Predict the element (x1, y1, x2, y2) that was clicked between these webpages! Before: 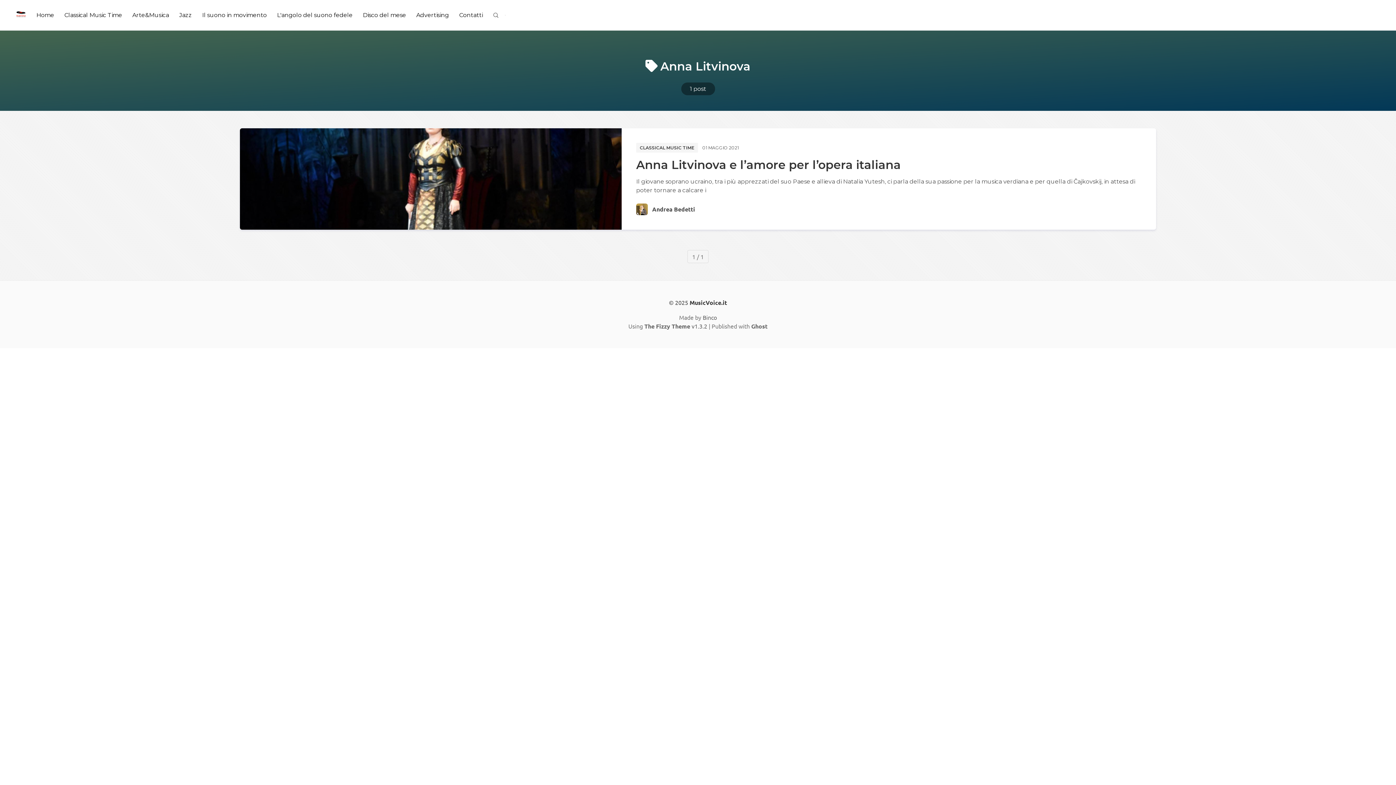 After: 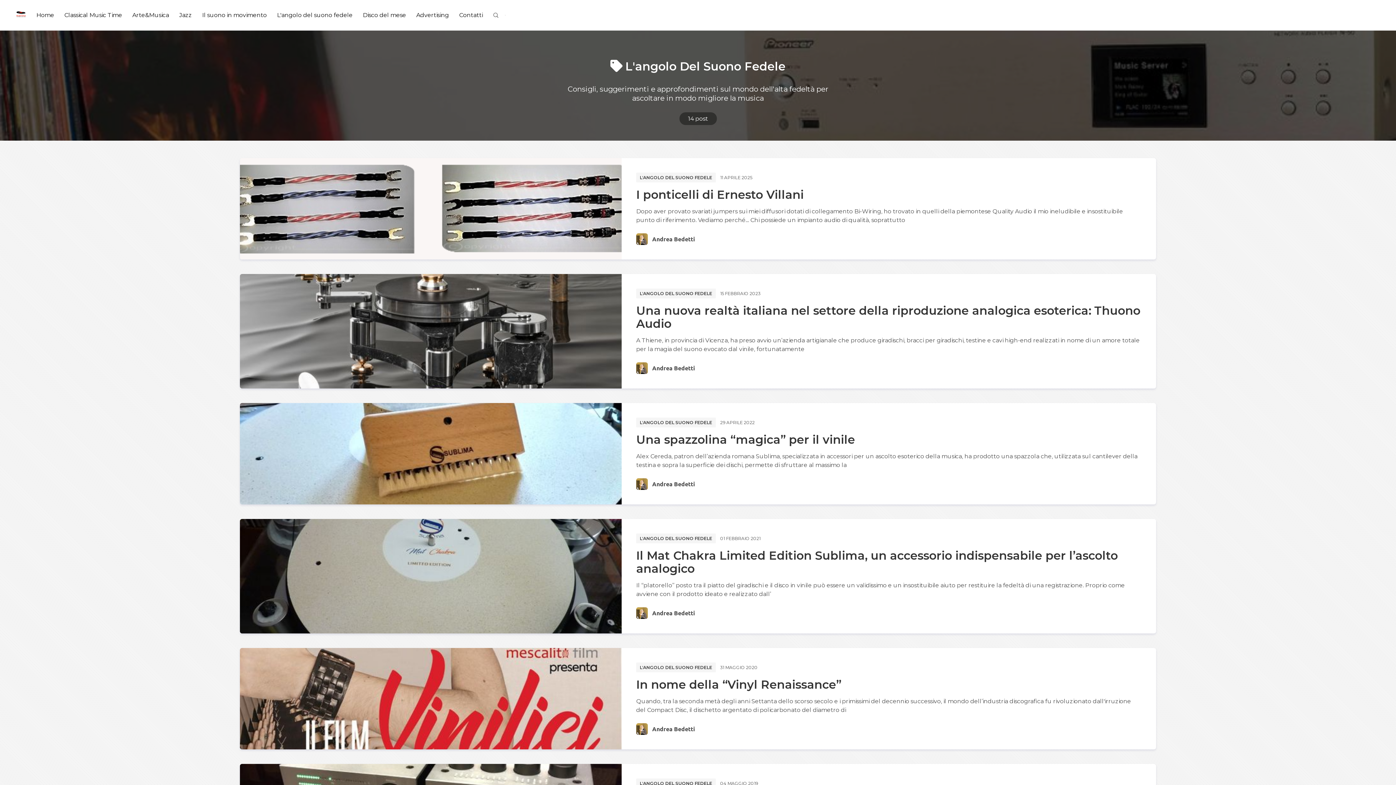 Action: bbox: (272, 8, 357, 22) label: L'angolo del suono fedele